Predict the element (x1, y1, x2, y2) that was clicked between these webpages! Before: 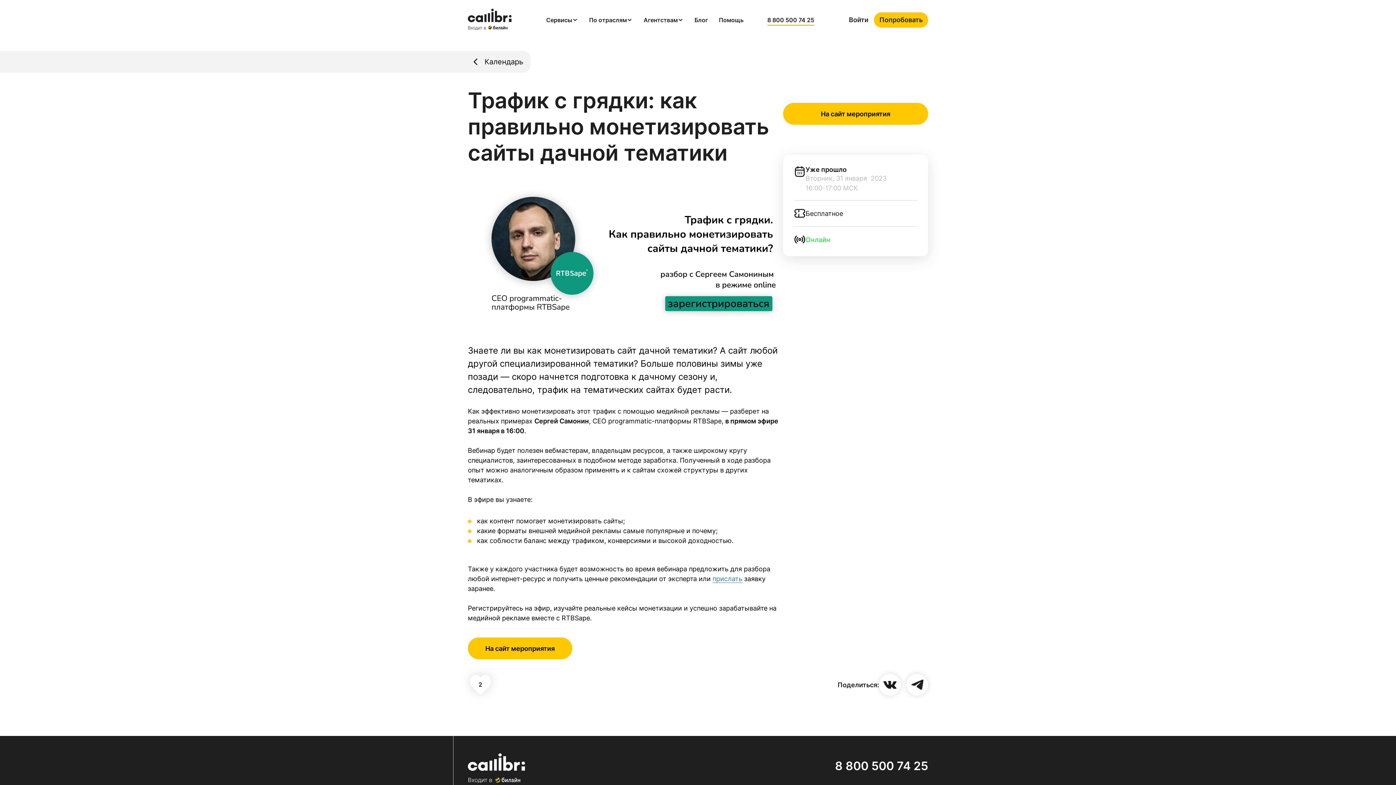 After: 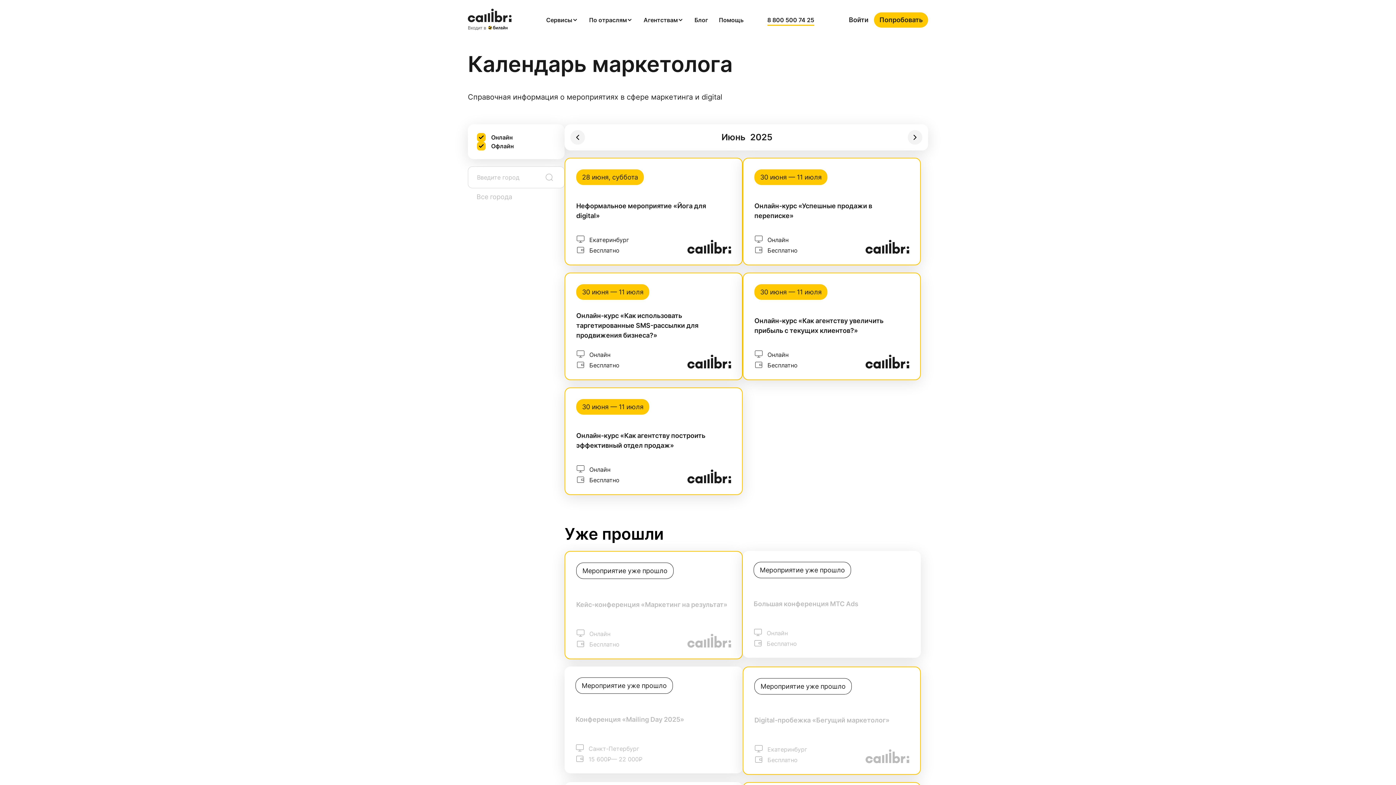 Action: bbox: (466, 53, 525, 69) label: Календарь